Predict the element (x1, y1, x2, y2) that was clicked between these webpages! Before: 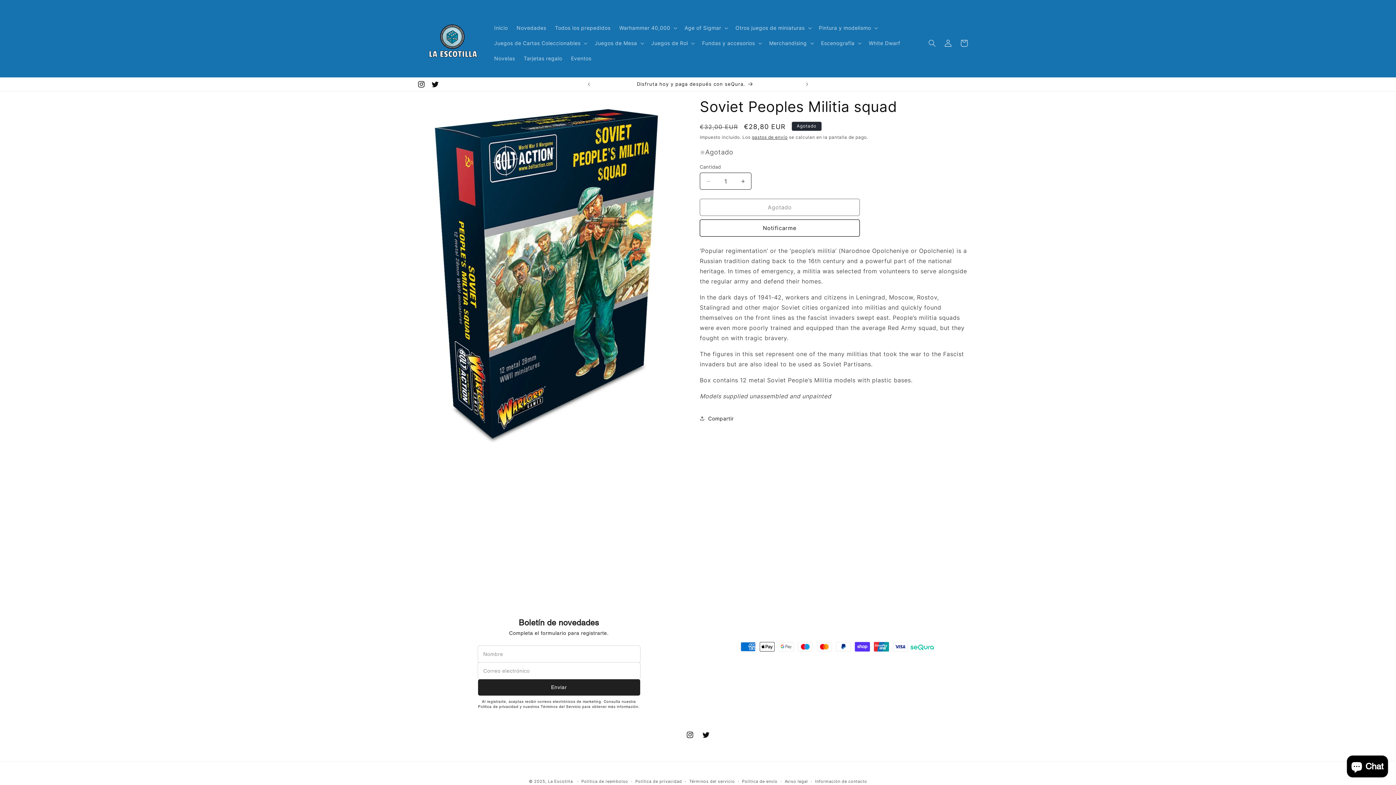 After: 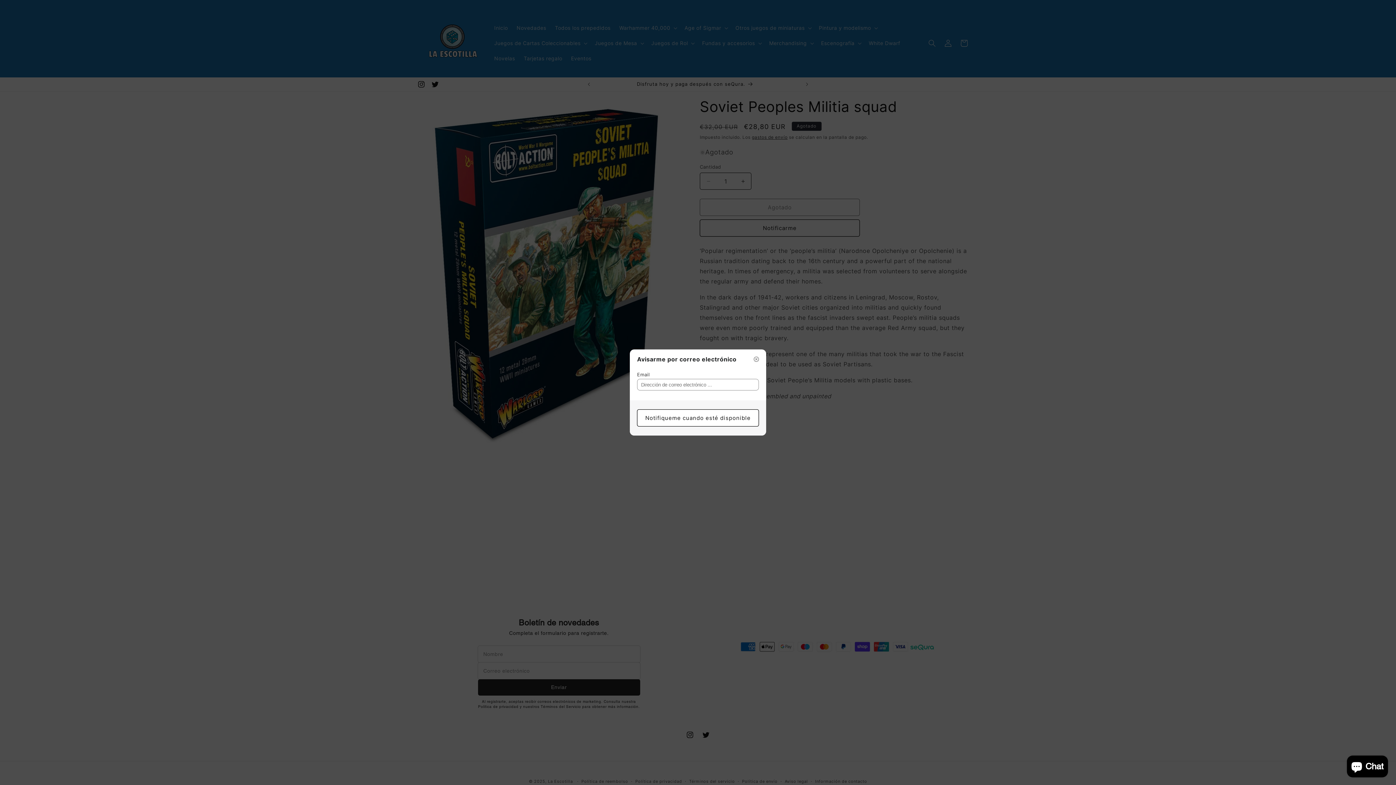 Action: bbox: (700, 219, 860, 236) label: Notificarme